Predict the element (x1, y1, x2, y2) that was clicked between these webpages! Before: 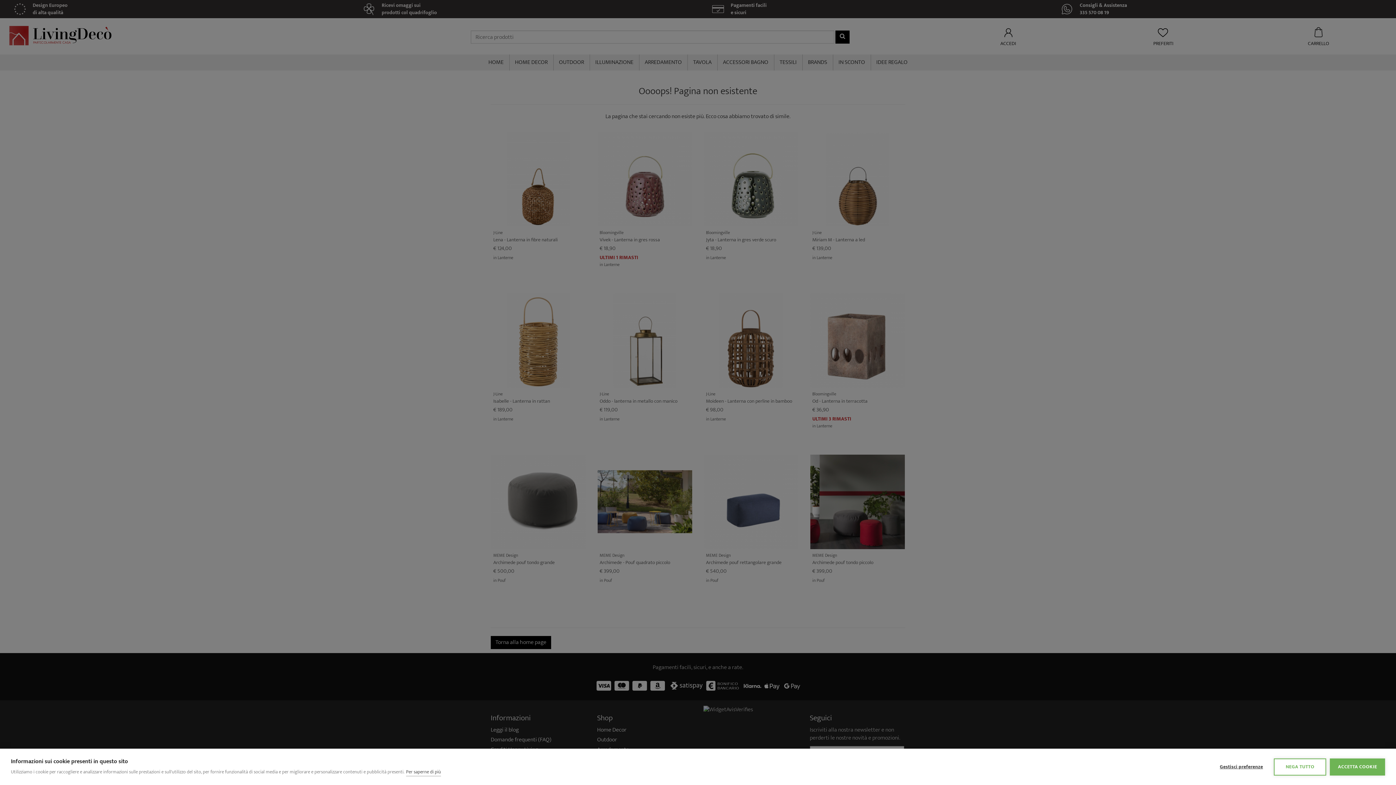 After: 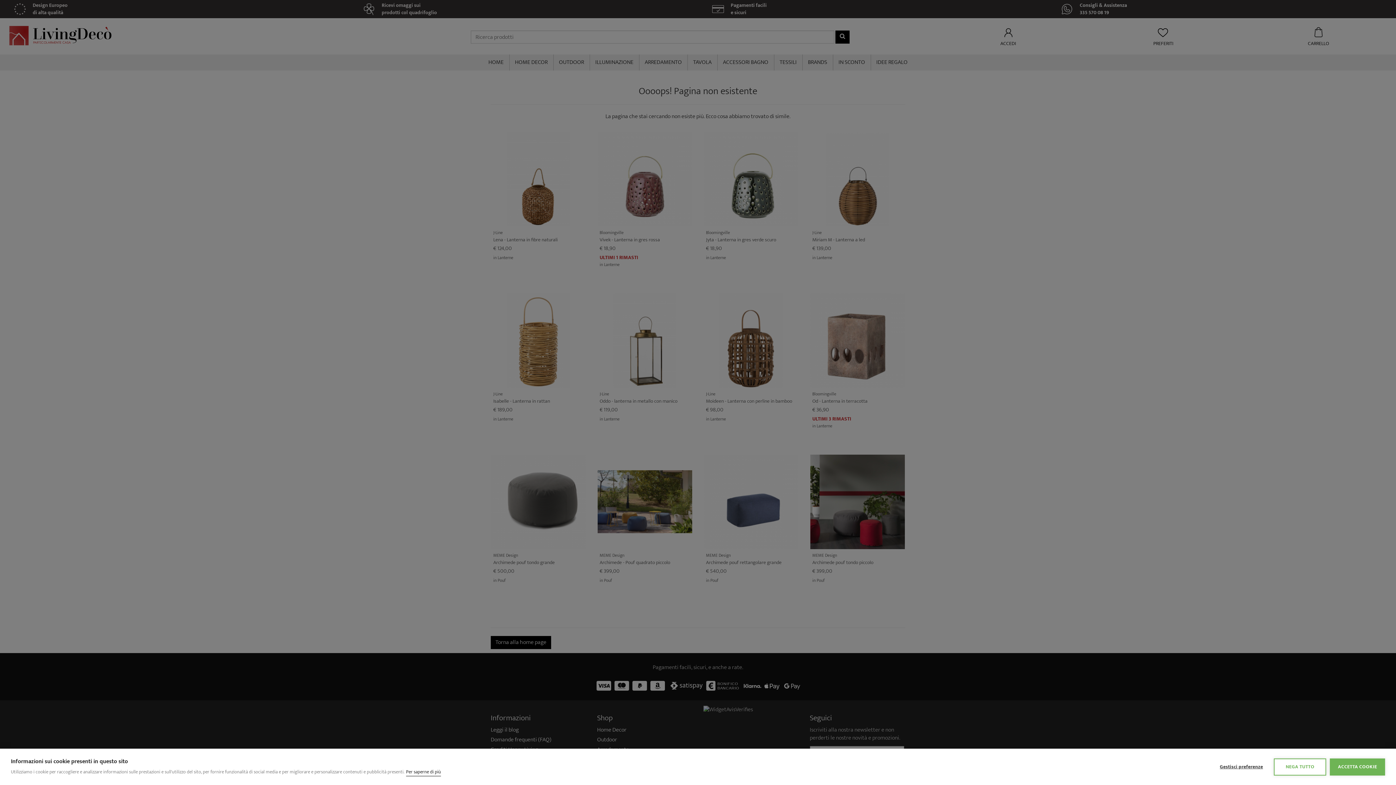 Action: bbox: (406, 768, 441, 776) label: Per saperne di più